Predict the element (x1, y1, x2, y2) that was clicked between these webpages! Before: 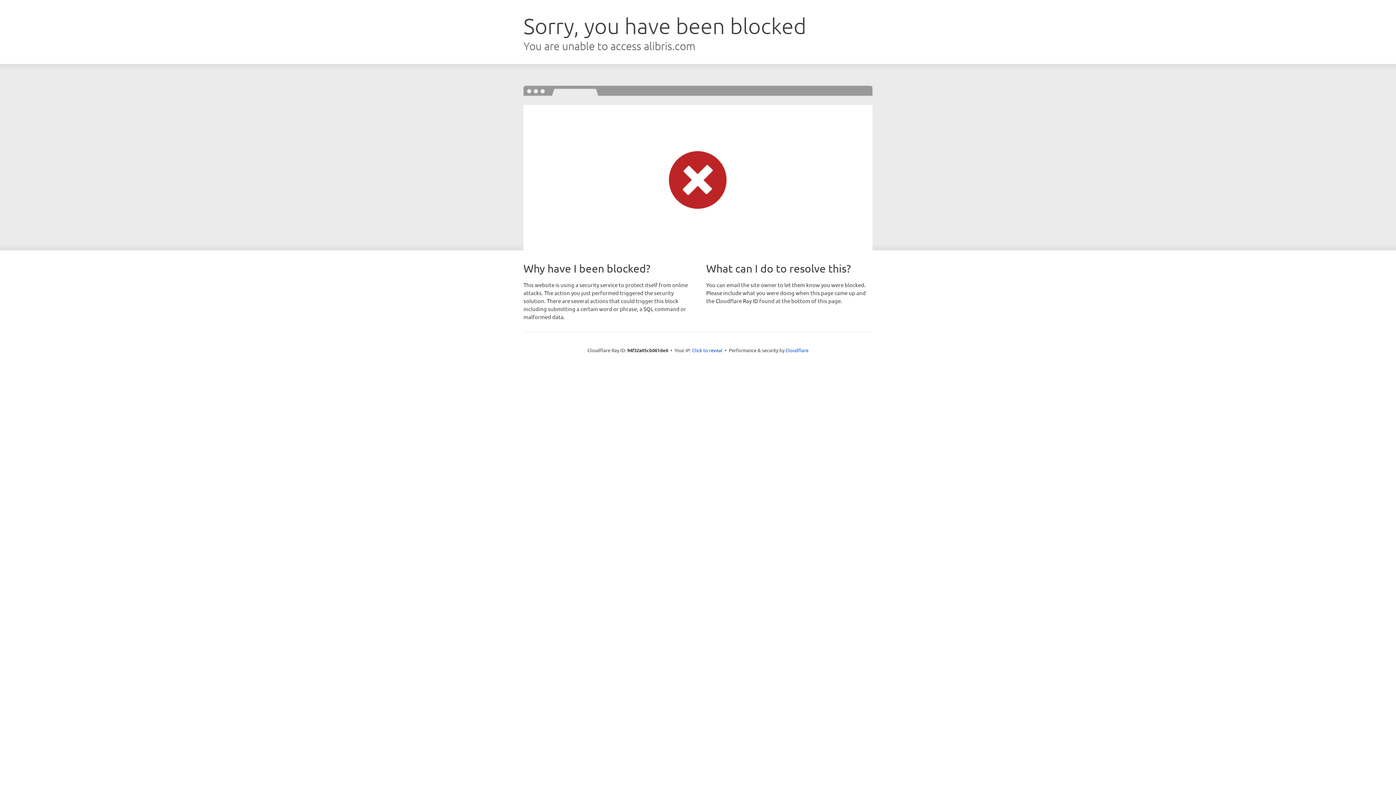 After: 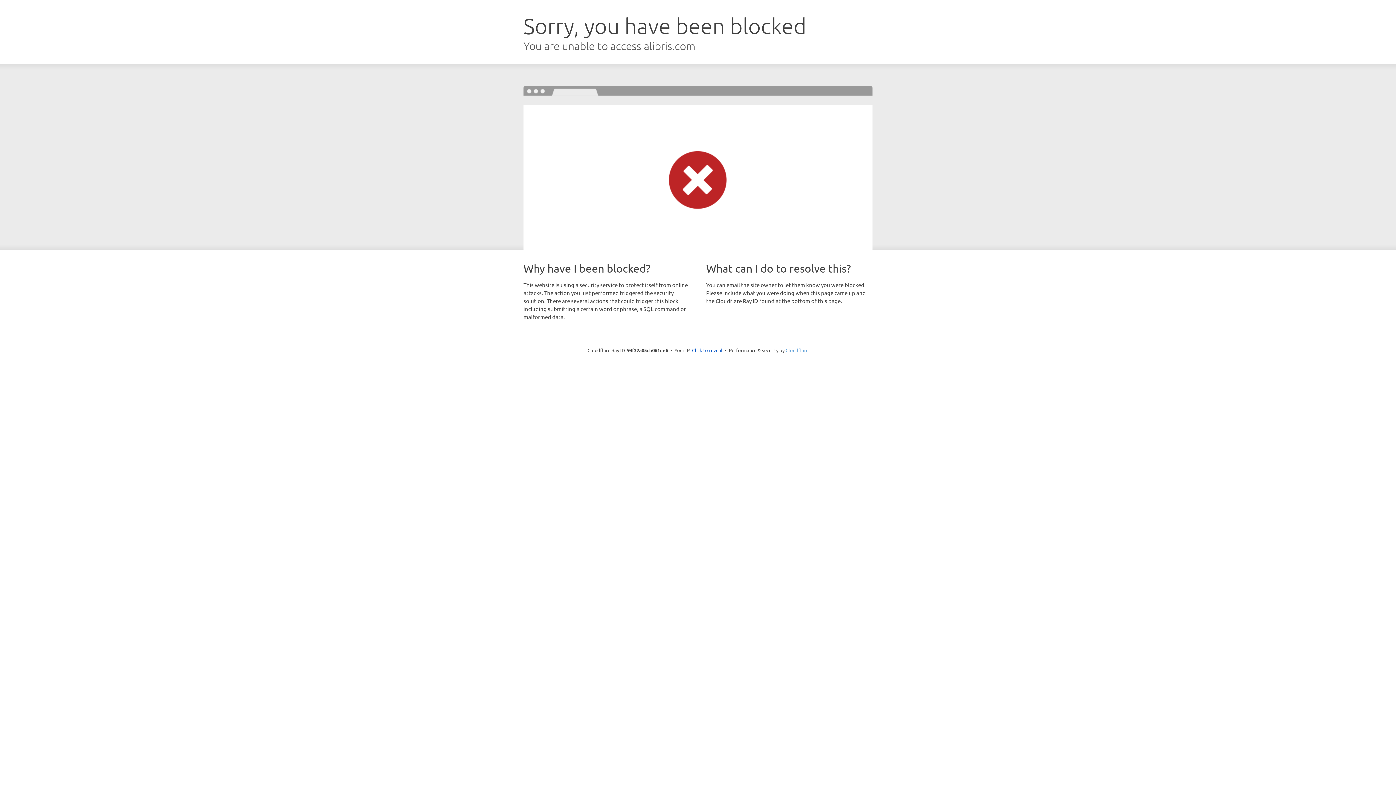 Action: label: Cloudflare bbox: (785, 347, 808, 353)